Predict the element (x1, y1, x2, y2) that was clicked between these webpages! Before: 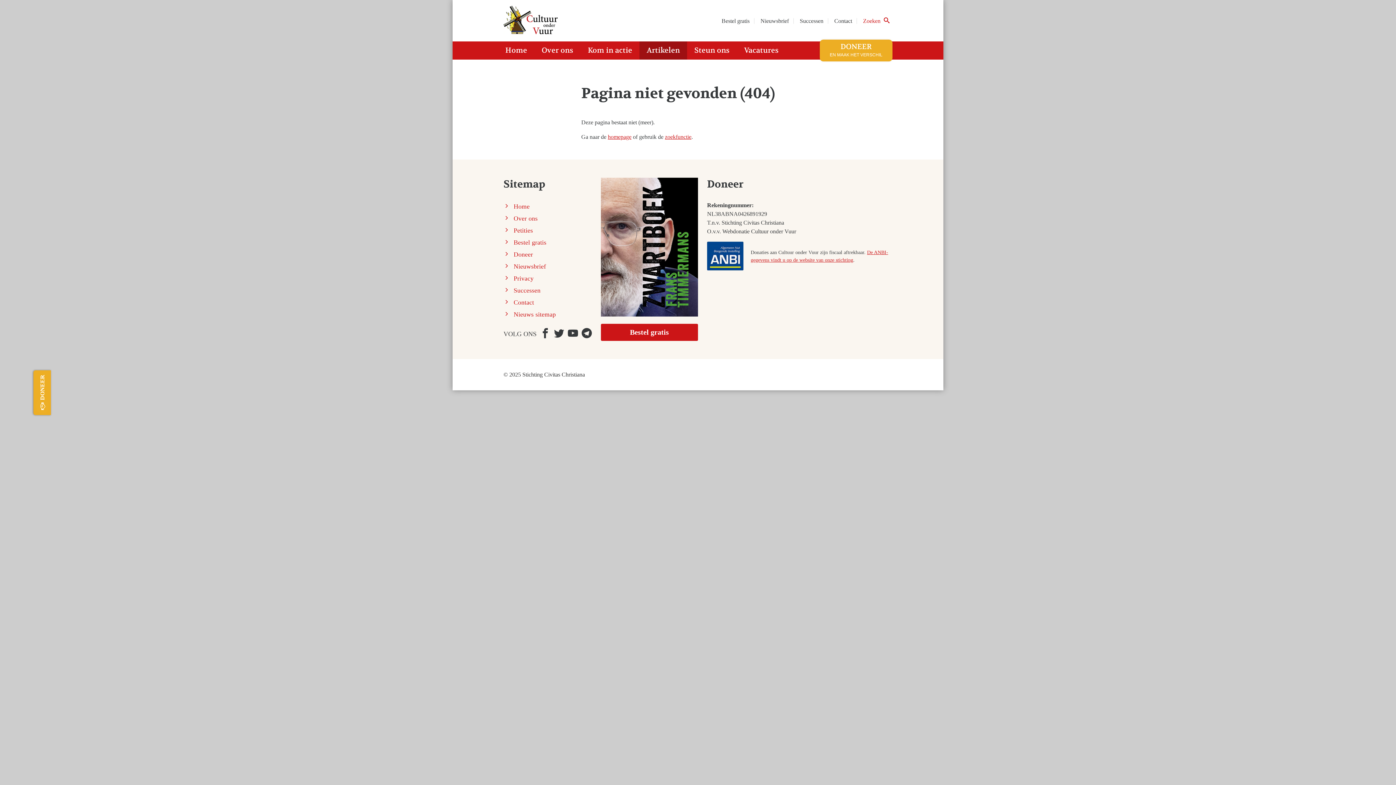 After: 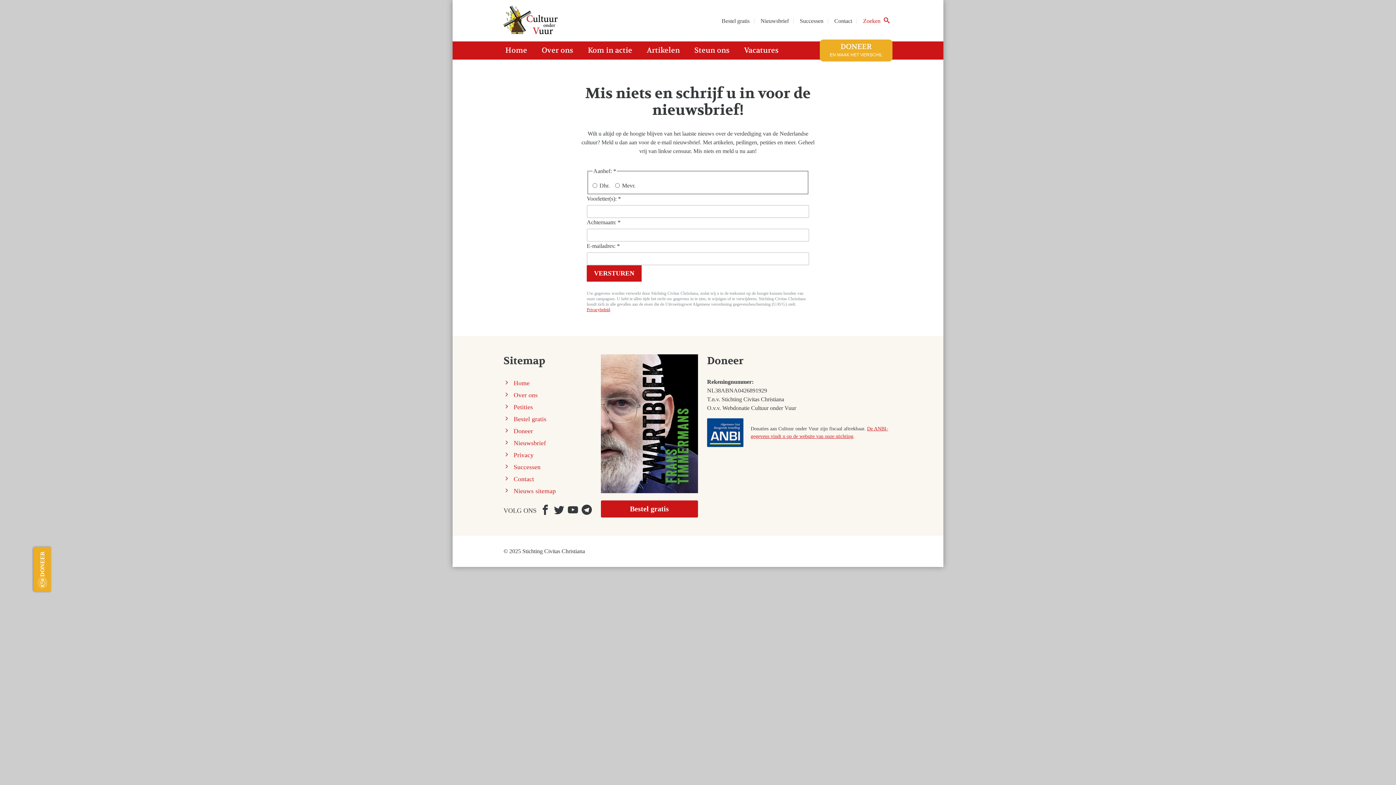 Action: label: Nieuwsbrief  bbox: (760, 17, 790, 24)